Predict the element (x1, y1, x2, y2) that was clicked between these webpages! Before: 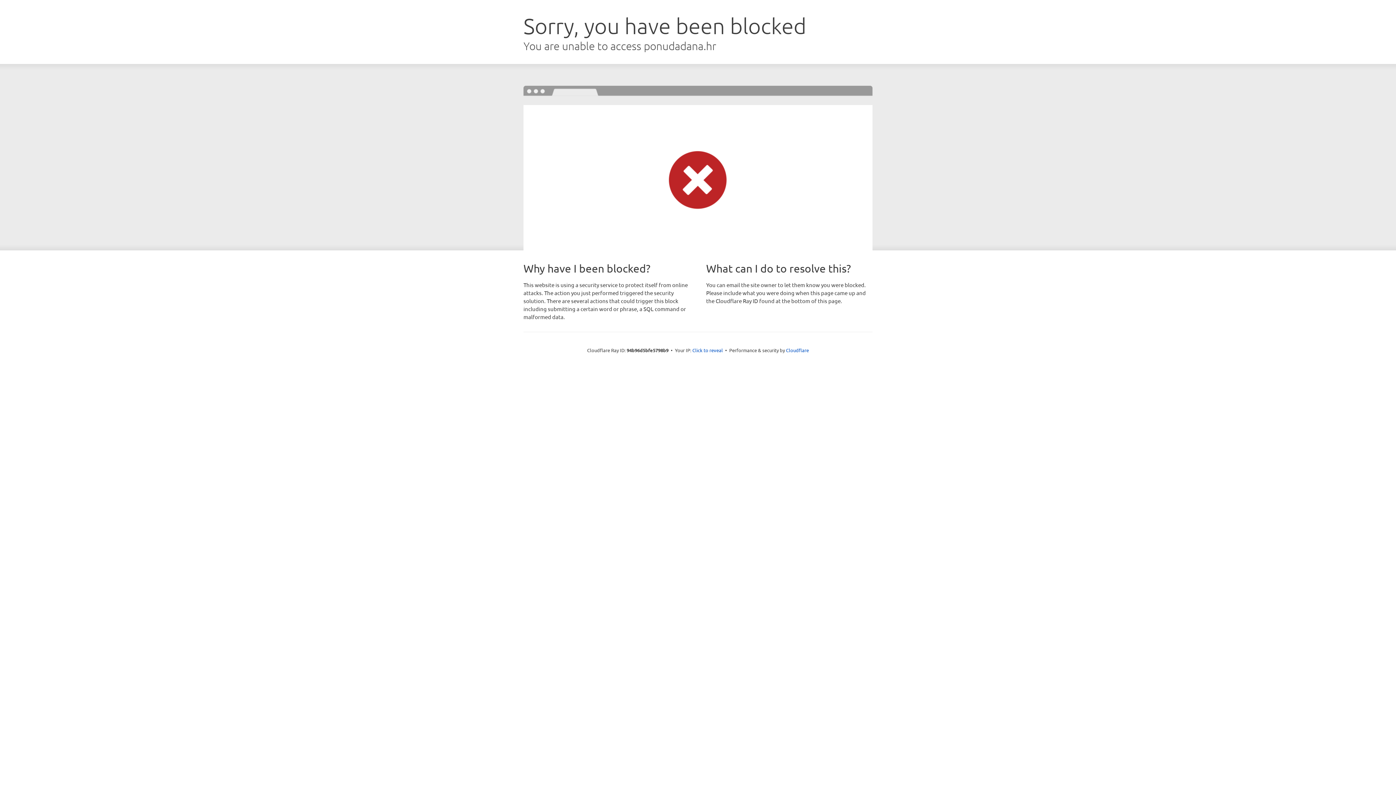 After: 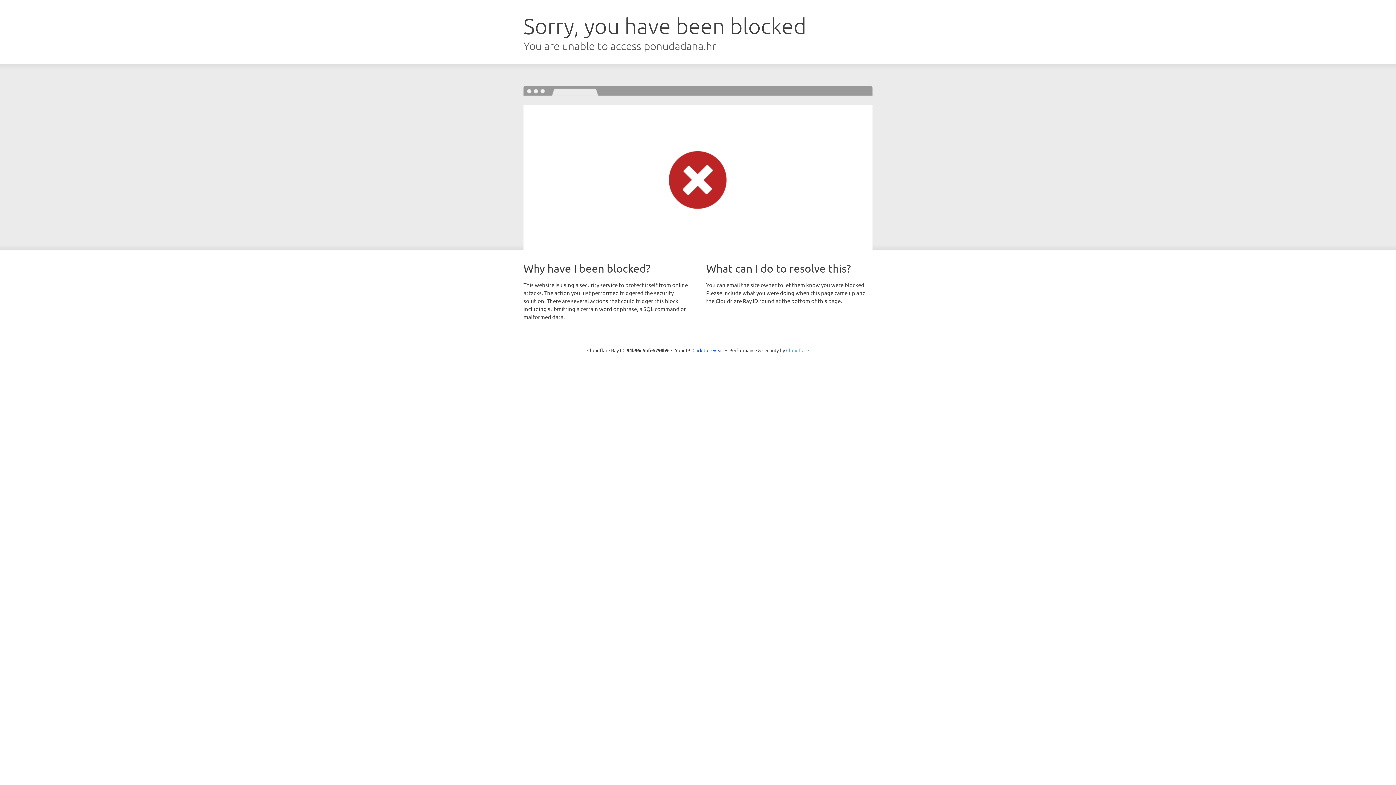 Action: bbox: (786, 347, 809, 353) label: Cloudflare